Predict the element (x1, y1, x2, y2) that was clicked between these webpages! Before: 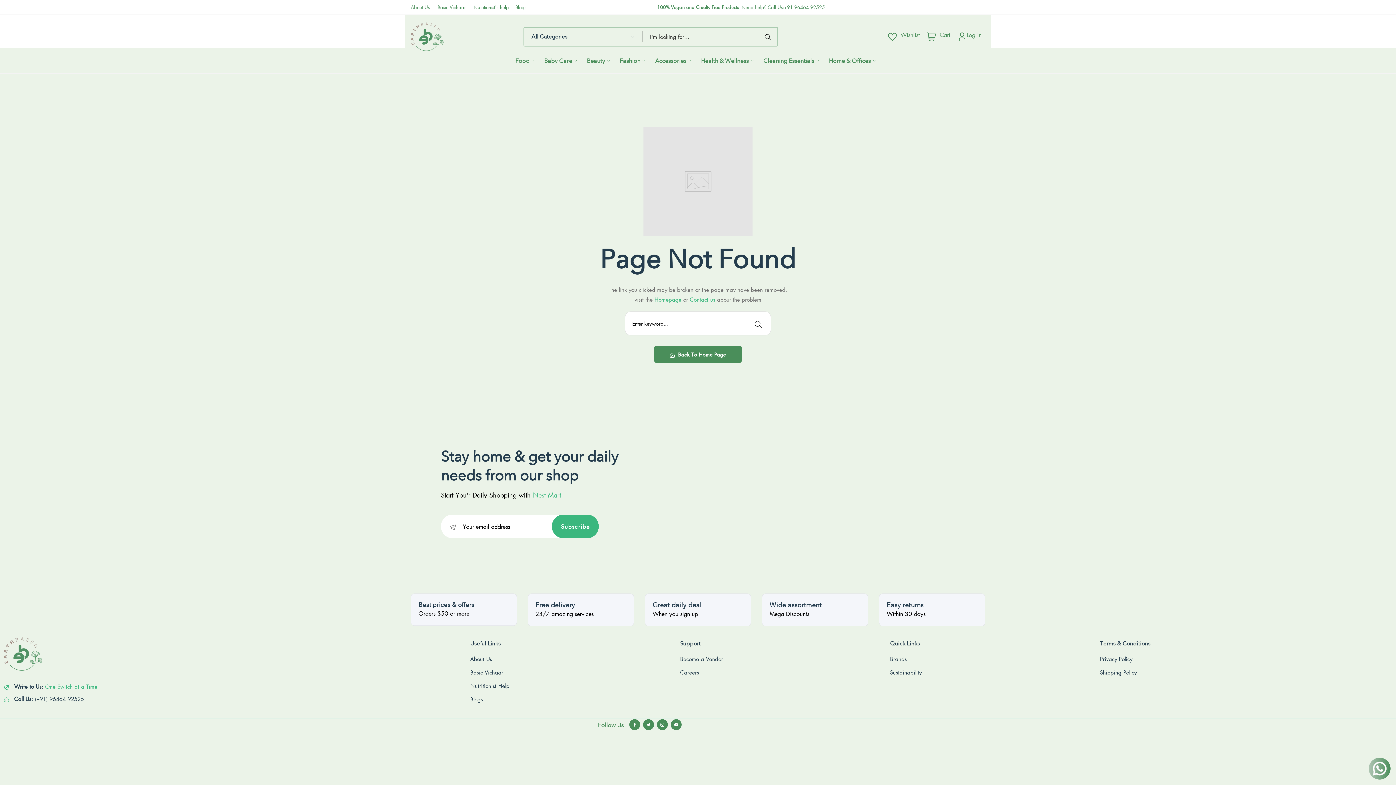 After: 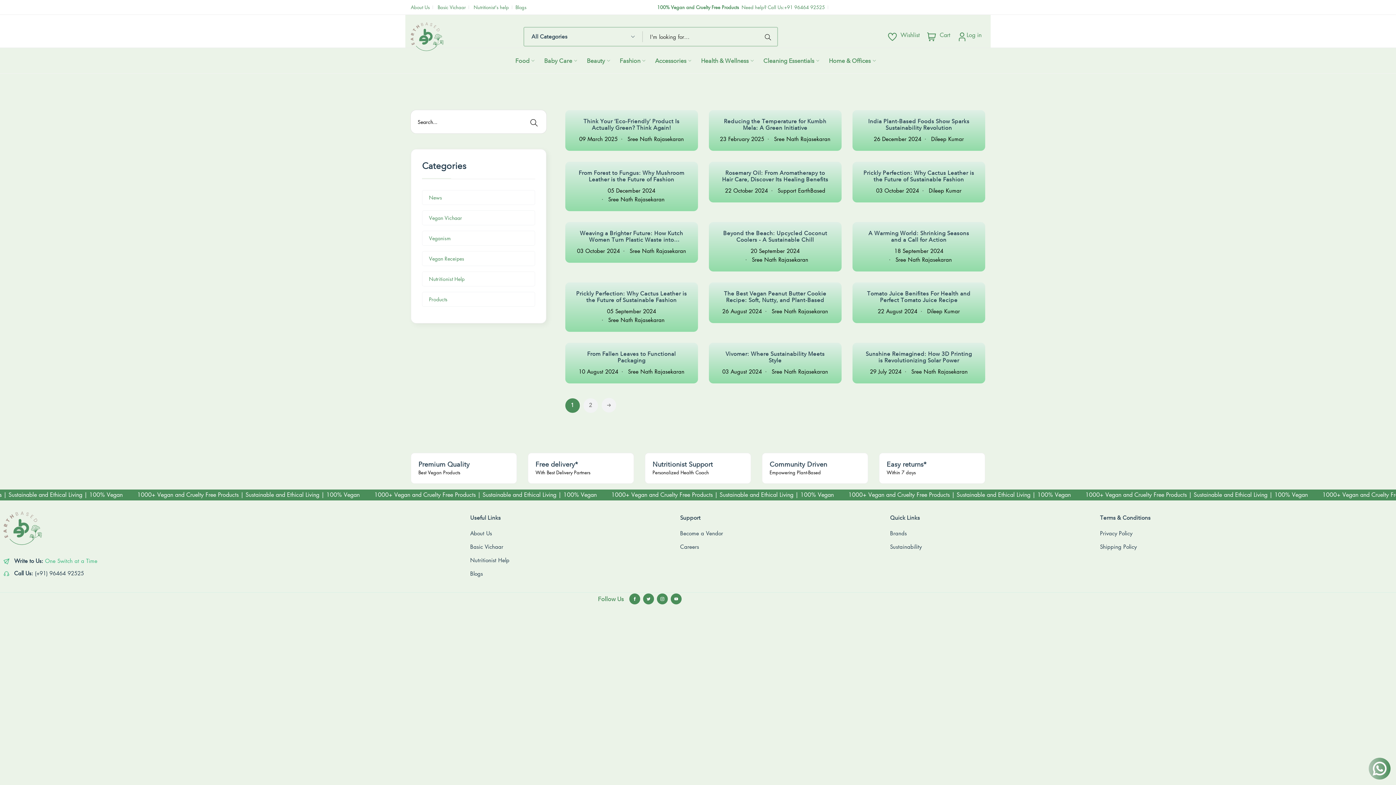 Action: bbox: (512, 3, 526, 10) label: Blogs